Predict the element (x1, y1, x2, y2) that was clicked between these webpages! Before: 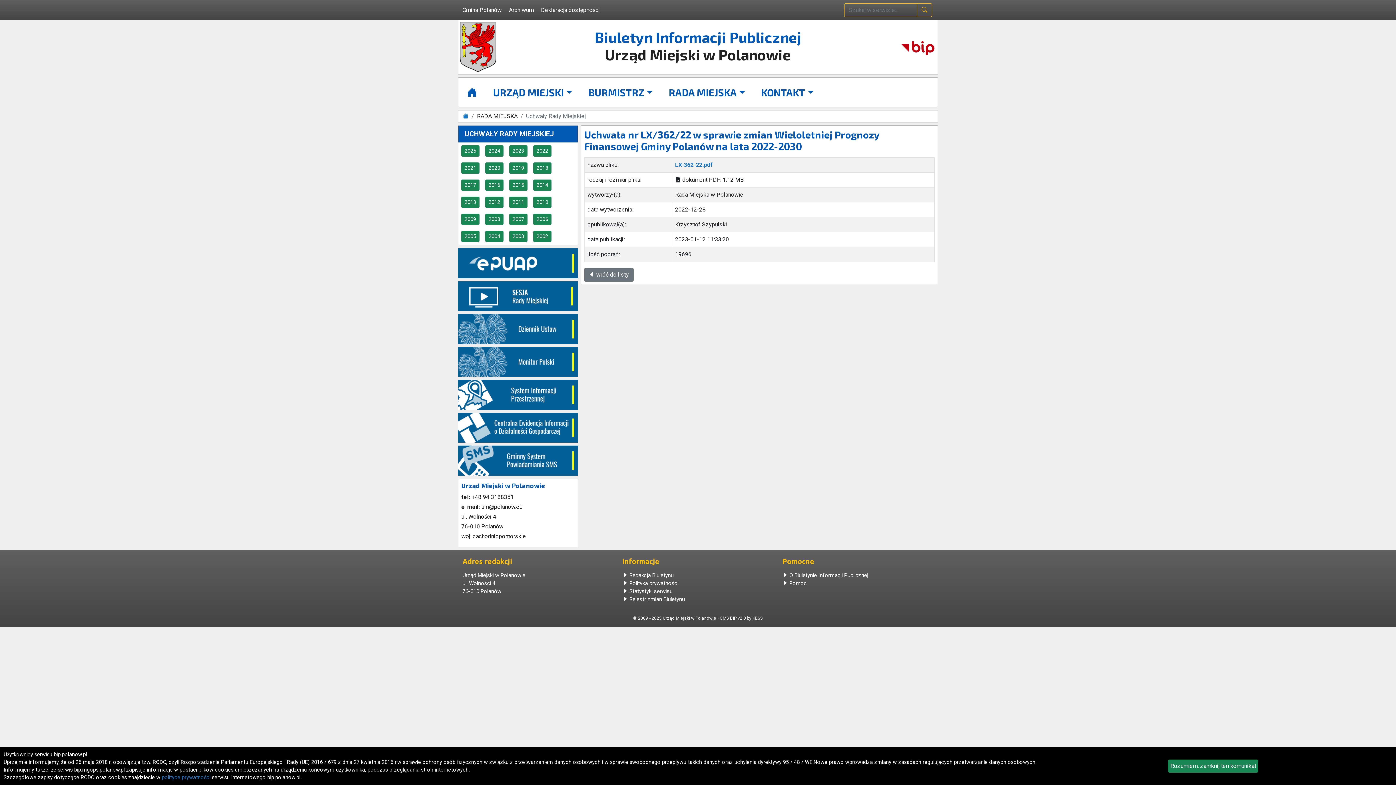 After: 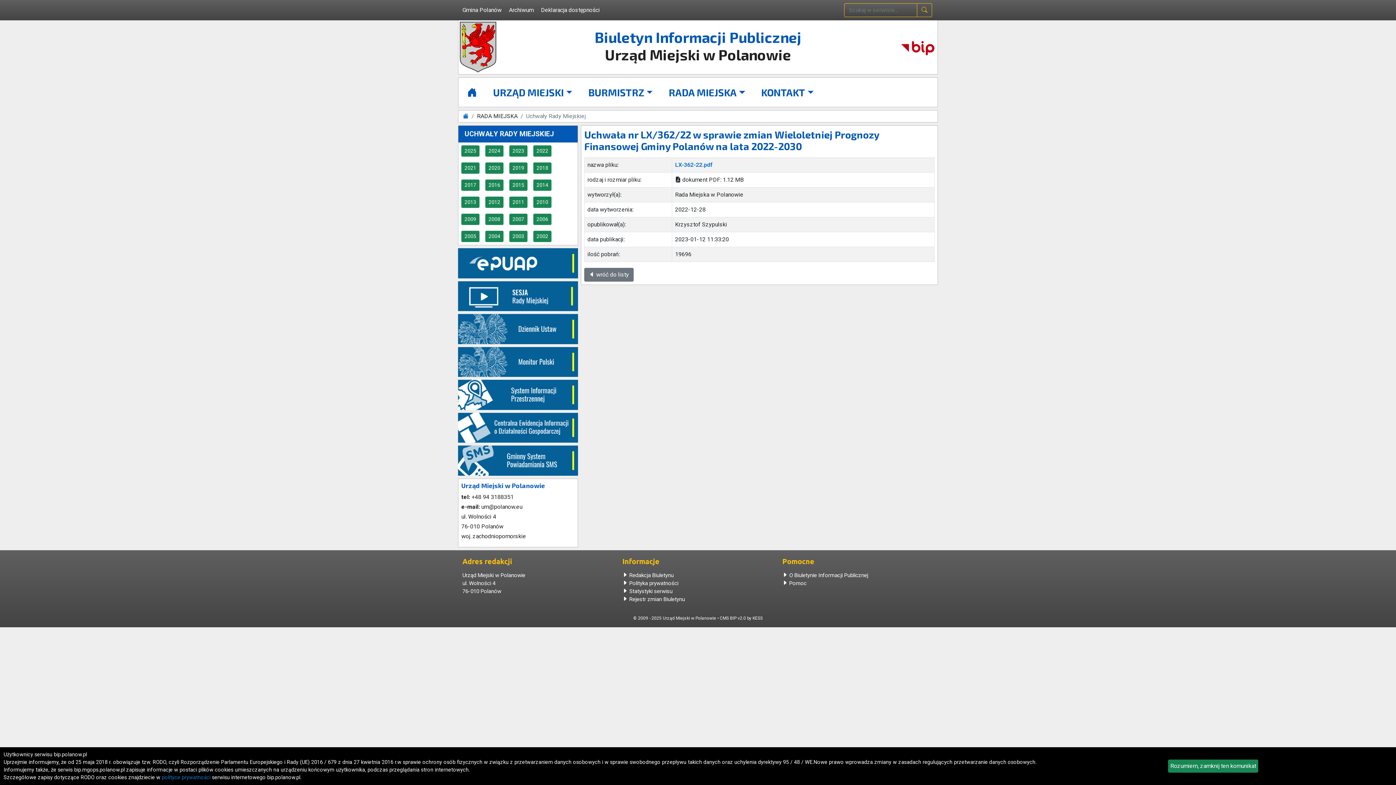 Action: bbox: (458, 412, 578, 442)